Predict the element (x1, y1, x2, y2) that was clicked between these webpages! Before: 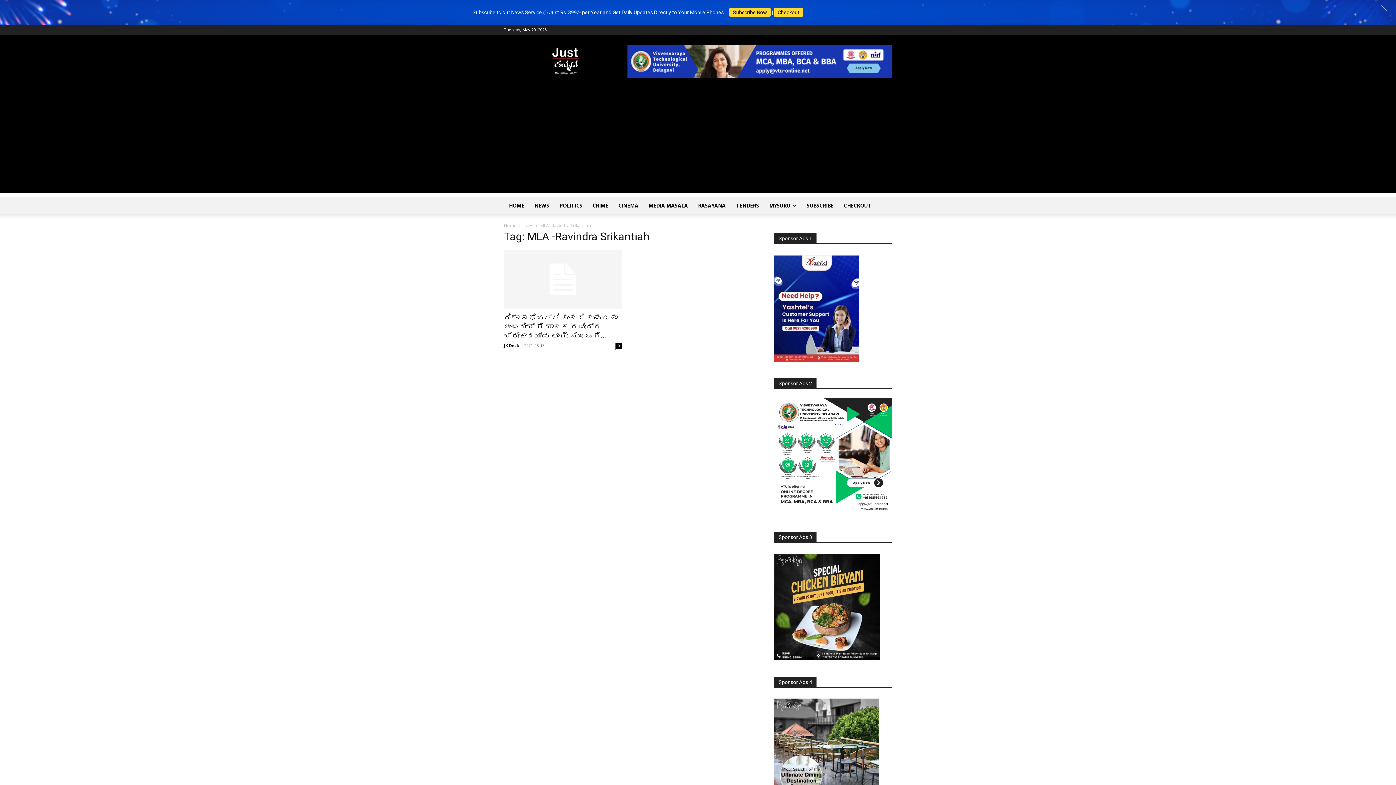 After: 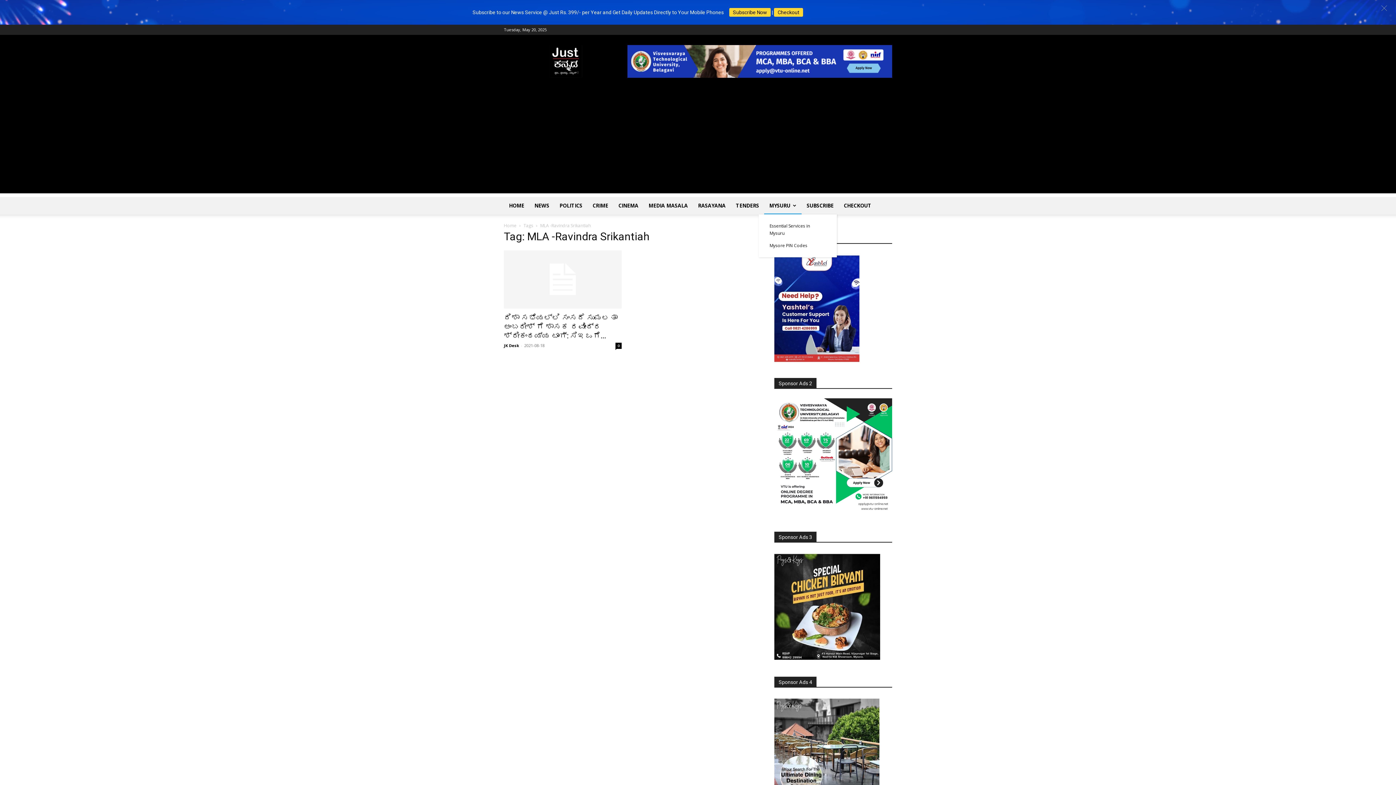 Action: label: MYSURU bbox: (764, 197, 801, 214)